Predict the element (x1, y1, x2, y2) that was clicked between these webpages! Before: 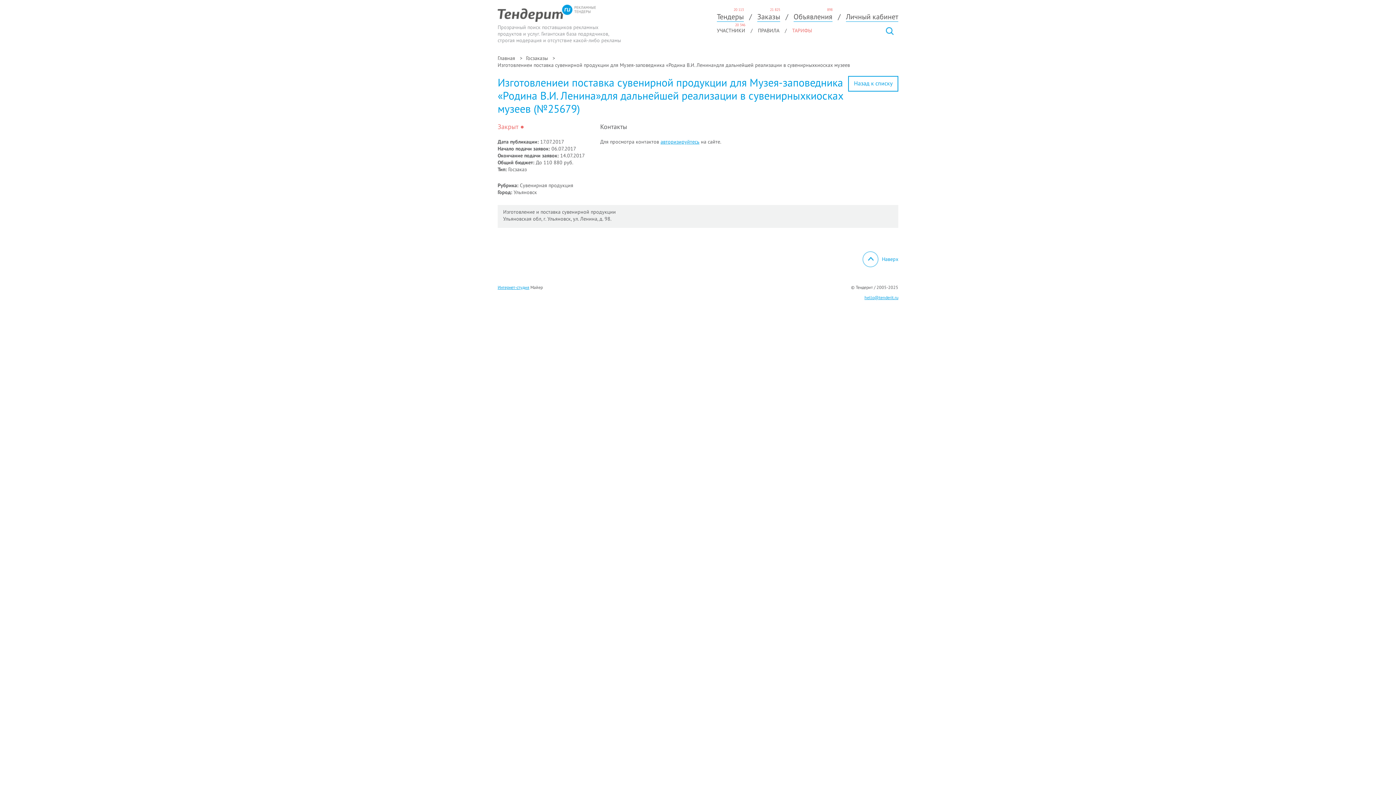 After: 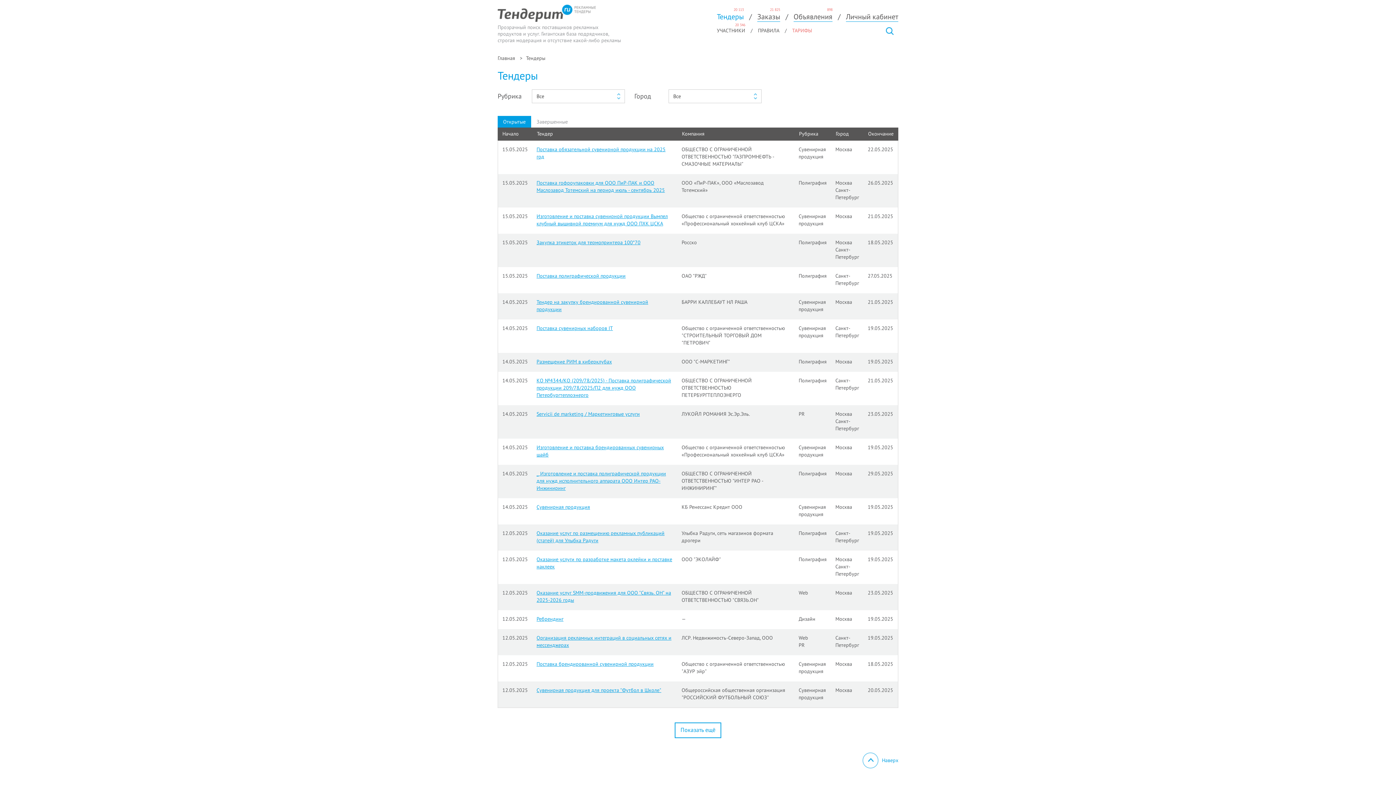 Action: bbox: (717, 12, 744, 21) label: Тендеры